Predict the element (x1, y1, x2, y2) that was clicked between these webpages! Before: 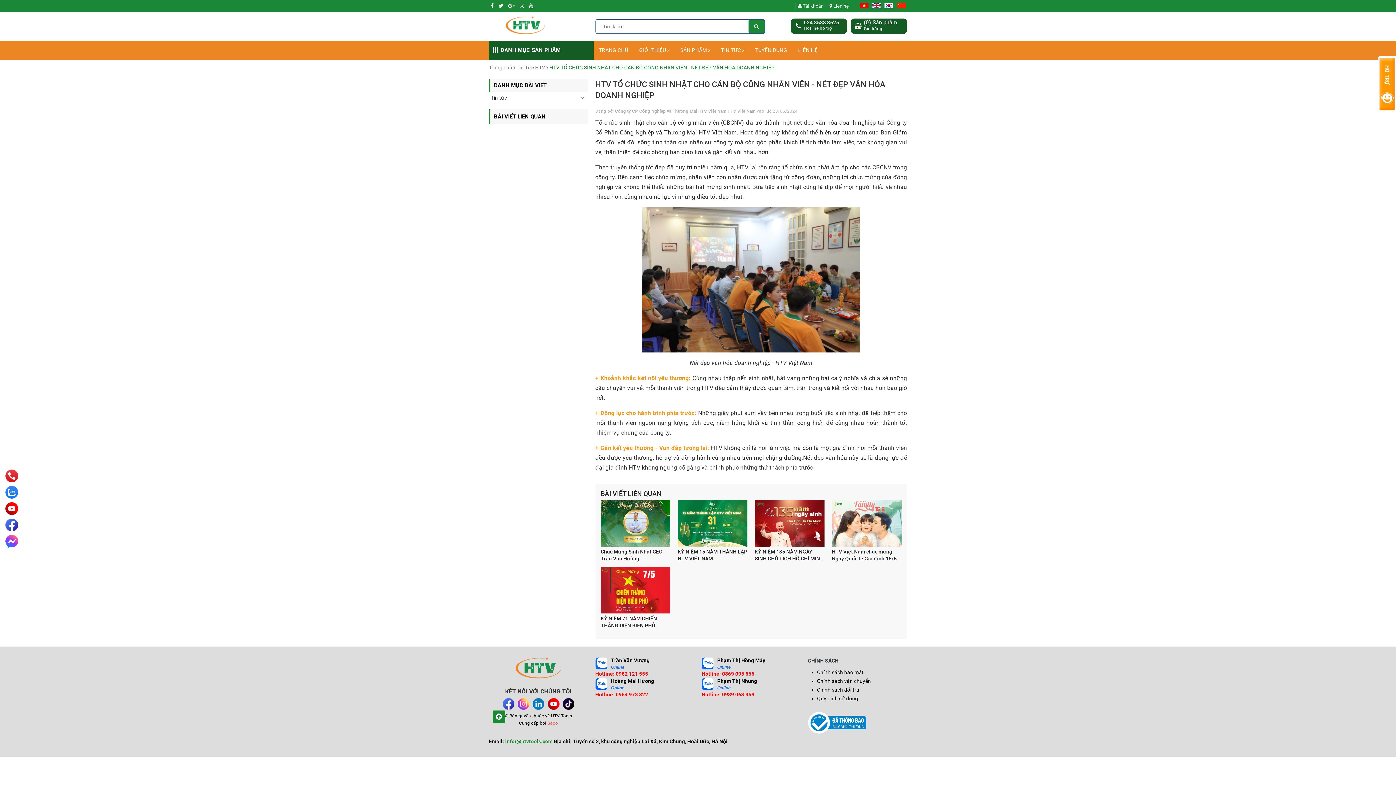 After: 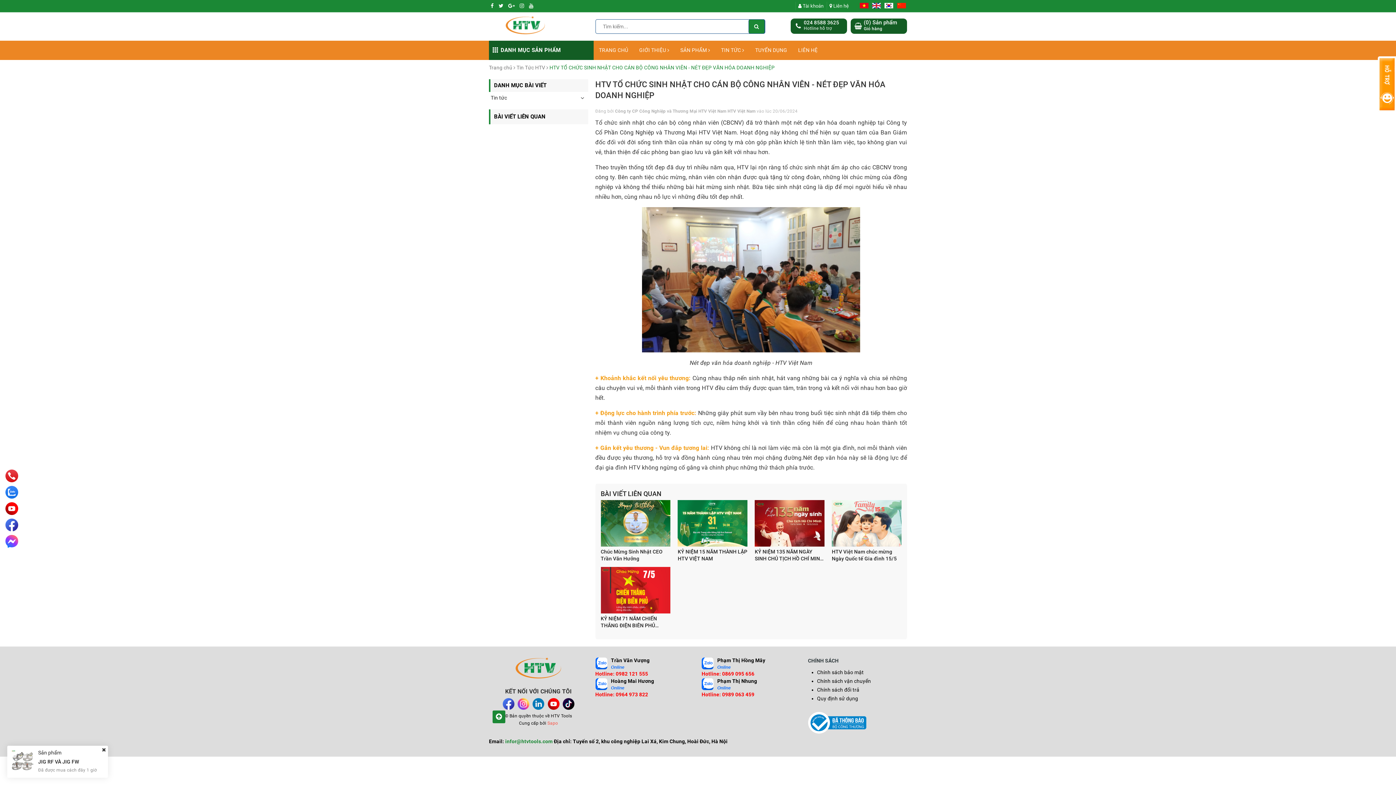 Action: bbox: (5, 486, 18, 498)